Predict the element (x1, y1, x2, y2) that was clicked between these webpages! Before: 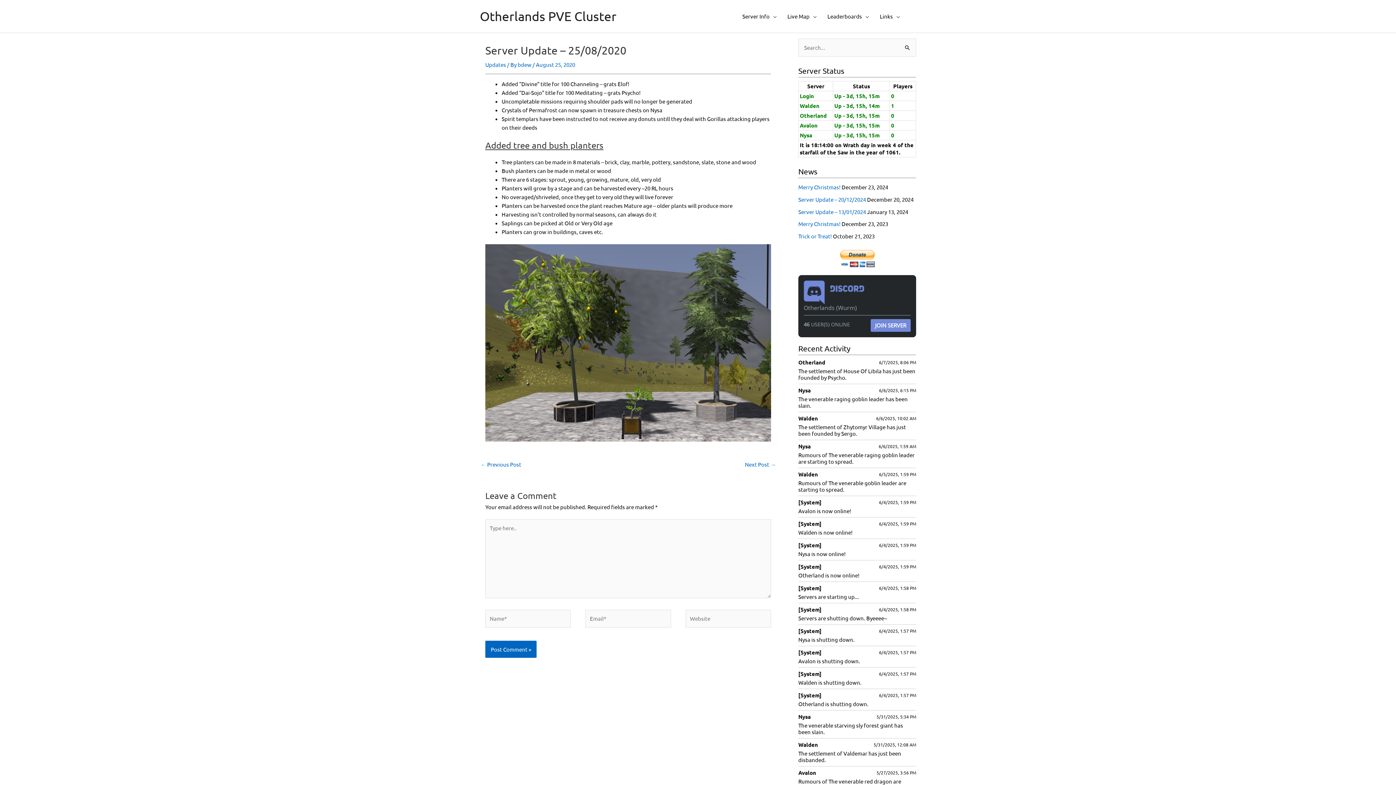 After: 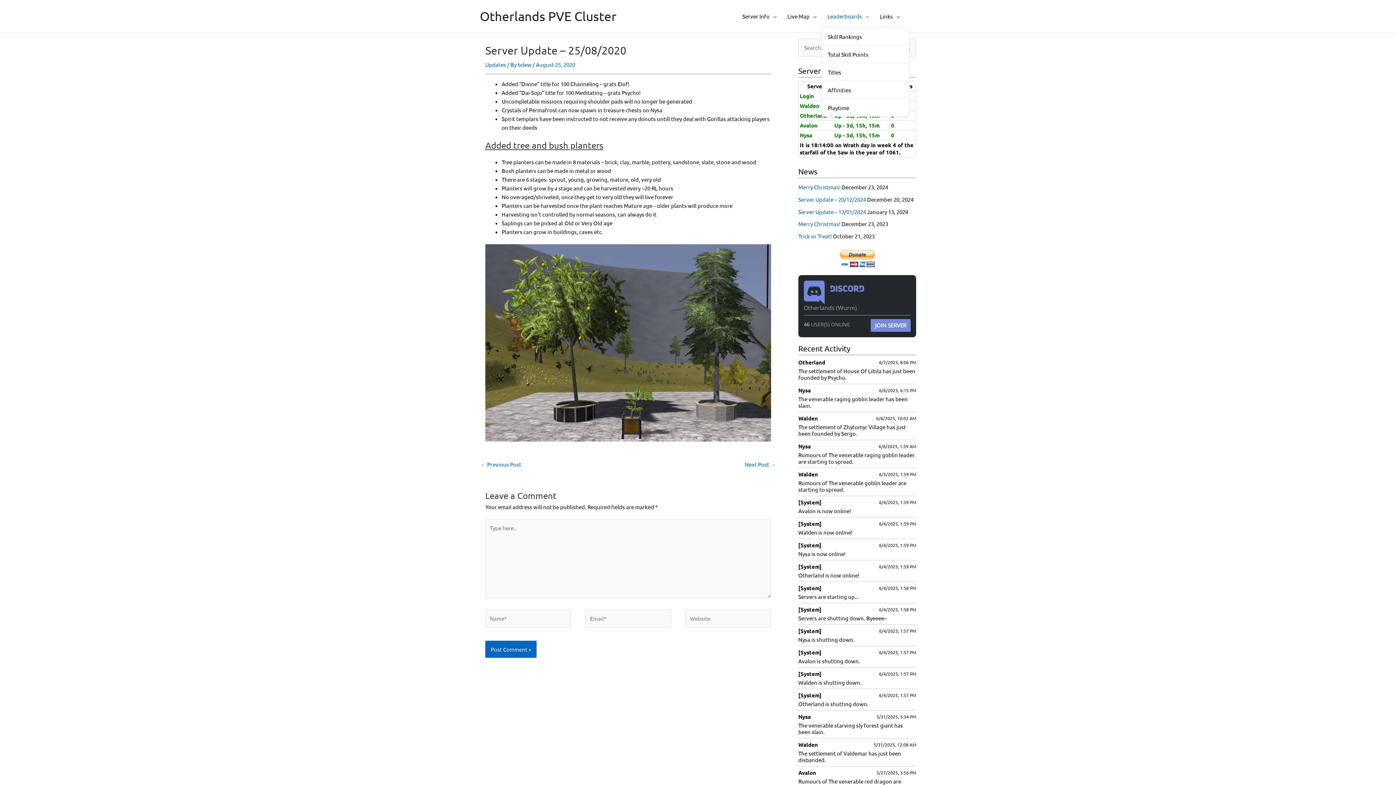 Action: bbox: (822, 5, 874, 27) label: Leaderboards